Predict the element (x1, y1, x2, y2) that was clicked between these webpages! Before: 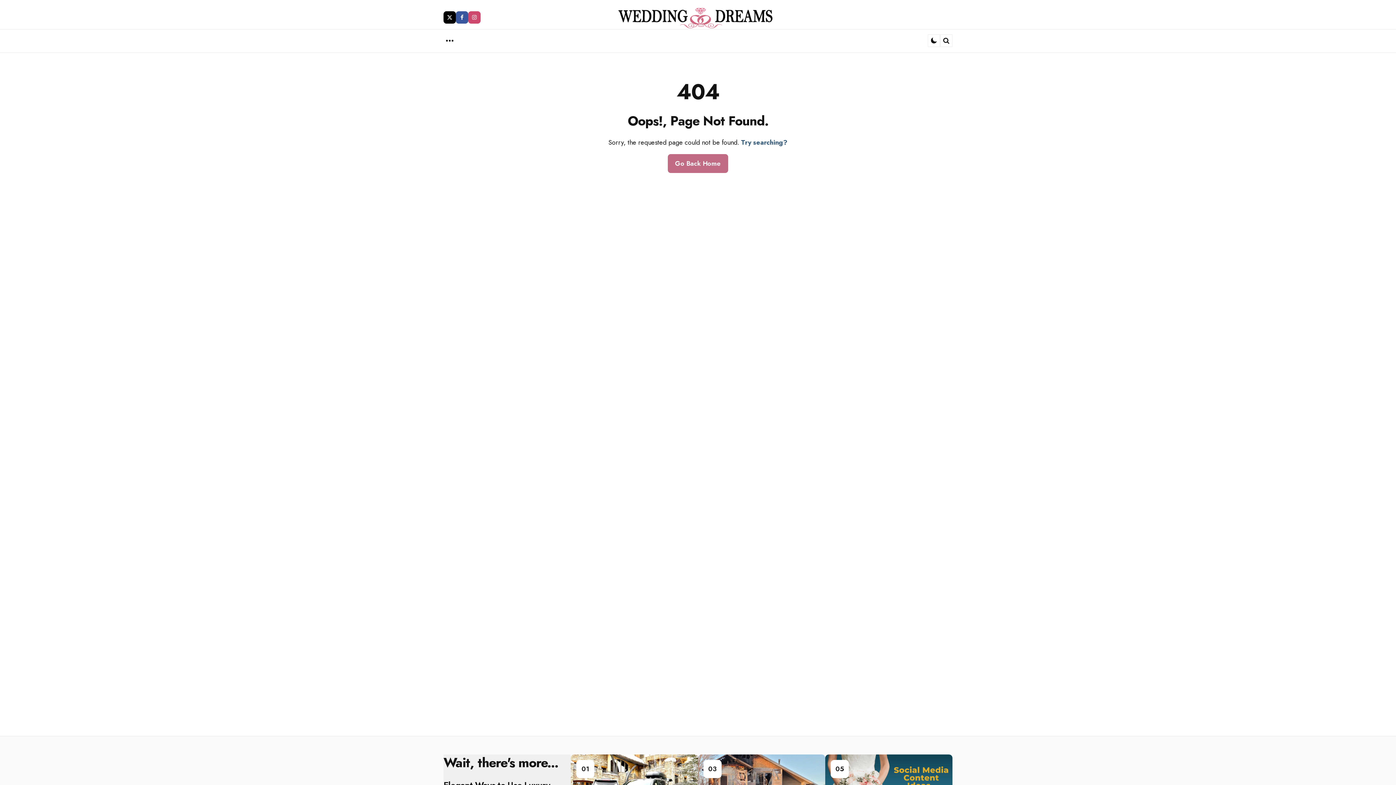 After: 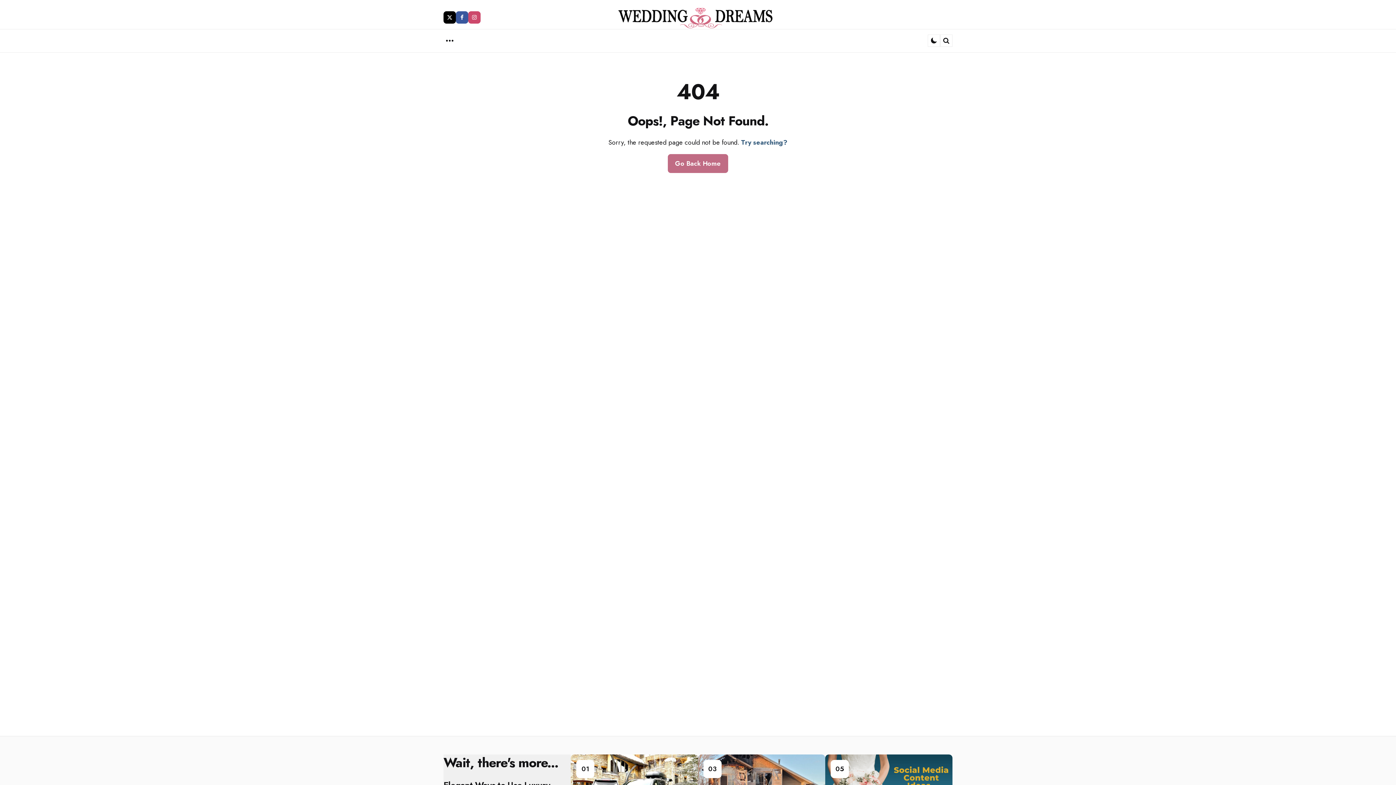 Action: label: twitter bbox: (443, 11, 456, 23)